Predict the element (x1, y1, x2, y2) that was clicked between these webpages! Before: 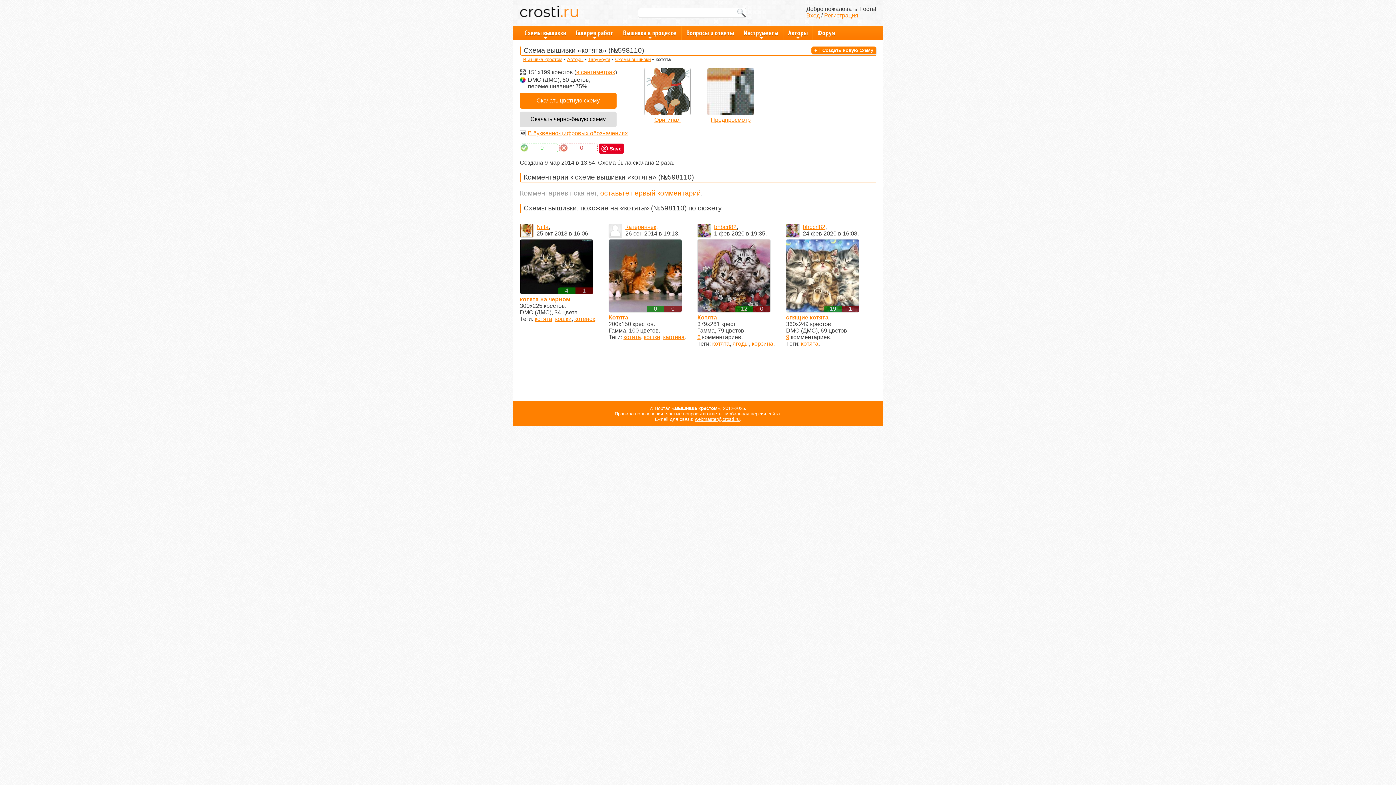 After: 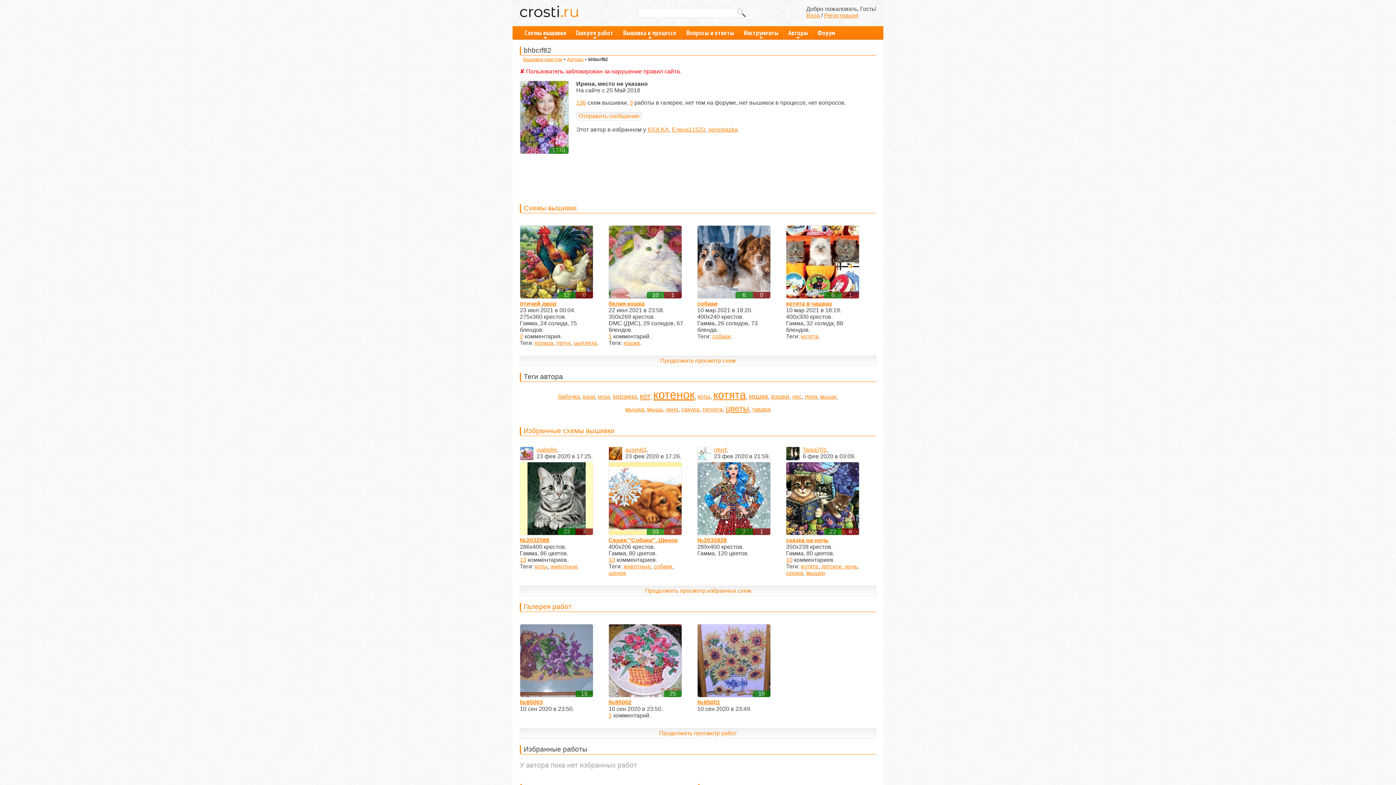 Action: label: bhbcrf82 bbox: (802, 223, 825, 230)